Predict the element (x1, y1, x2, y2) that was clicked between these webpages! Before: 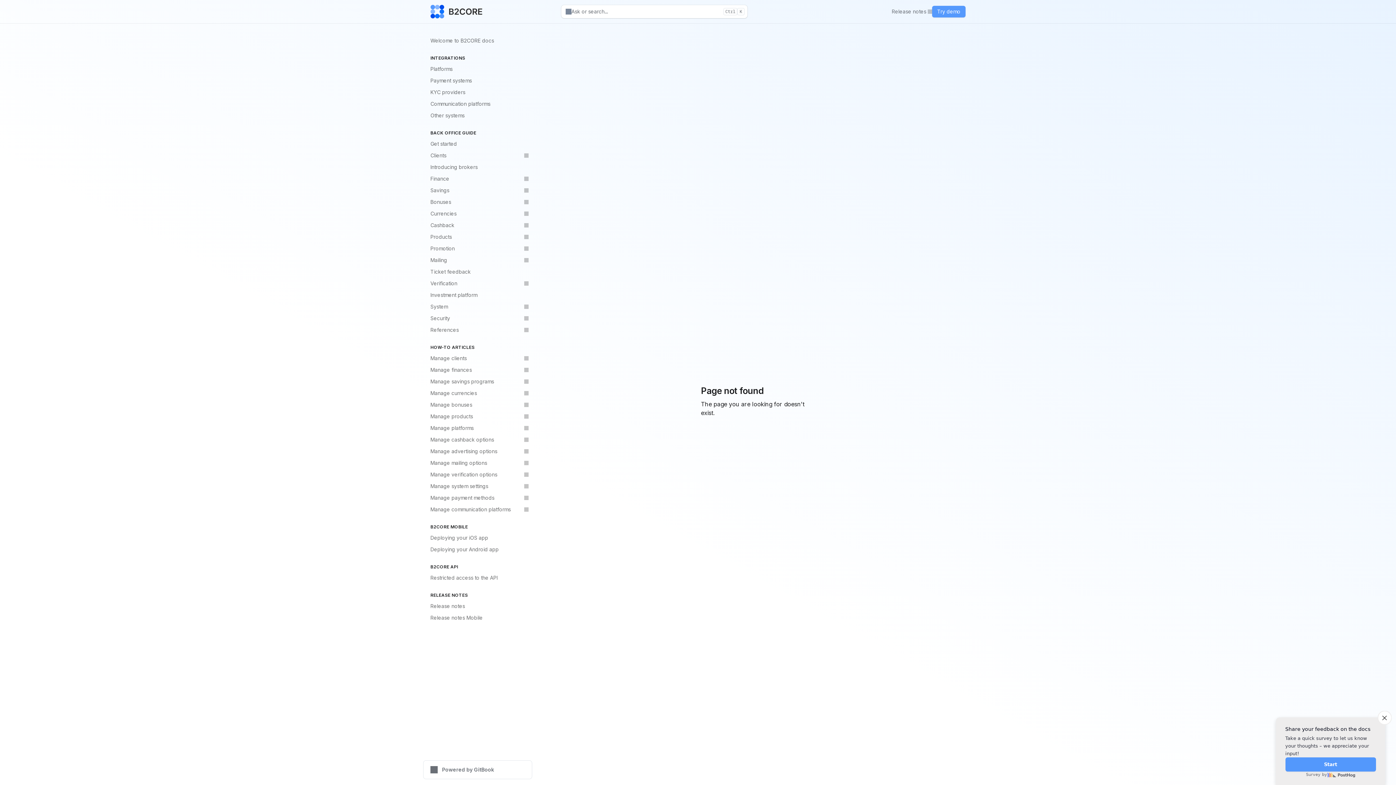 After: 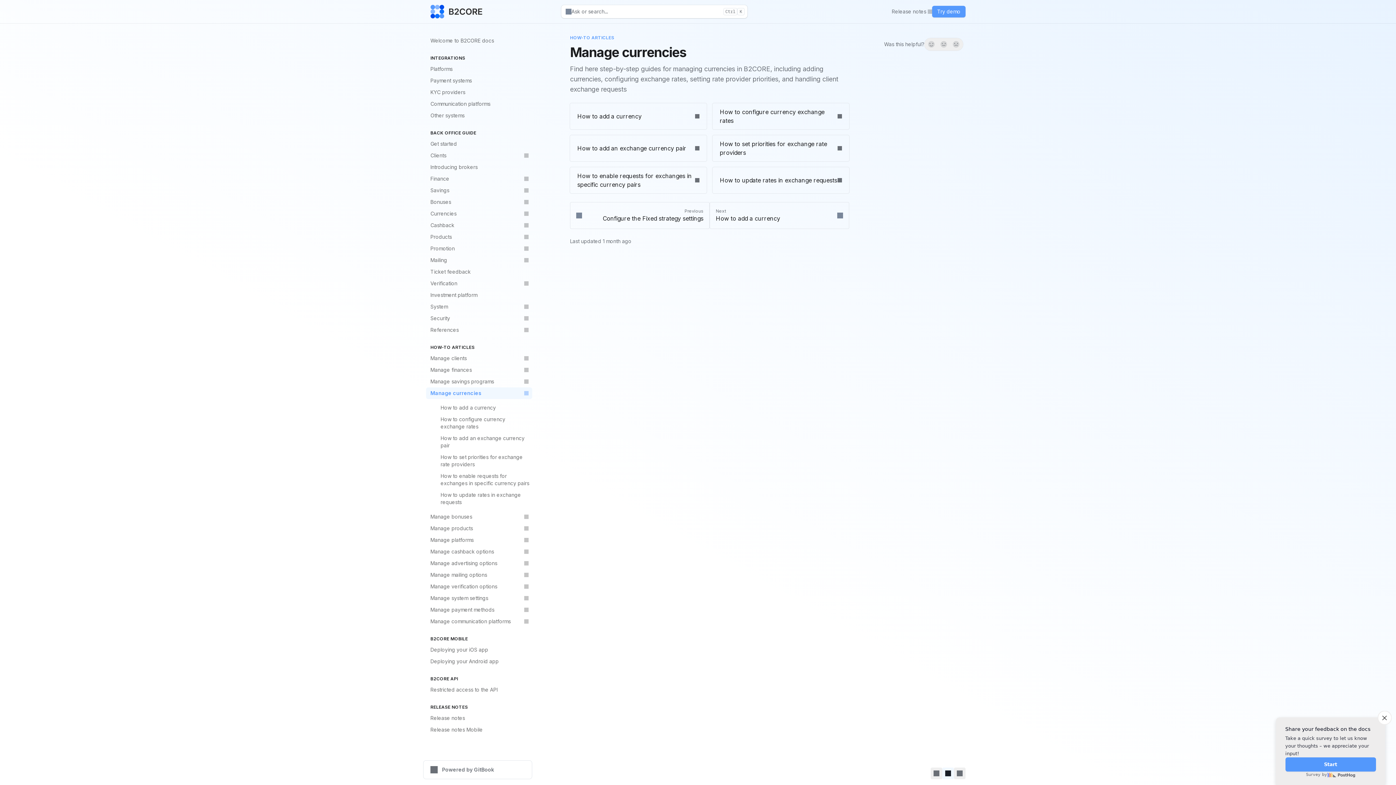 Action: label: Manage currencies bbox: (426, 387, 532, 399)